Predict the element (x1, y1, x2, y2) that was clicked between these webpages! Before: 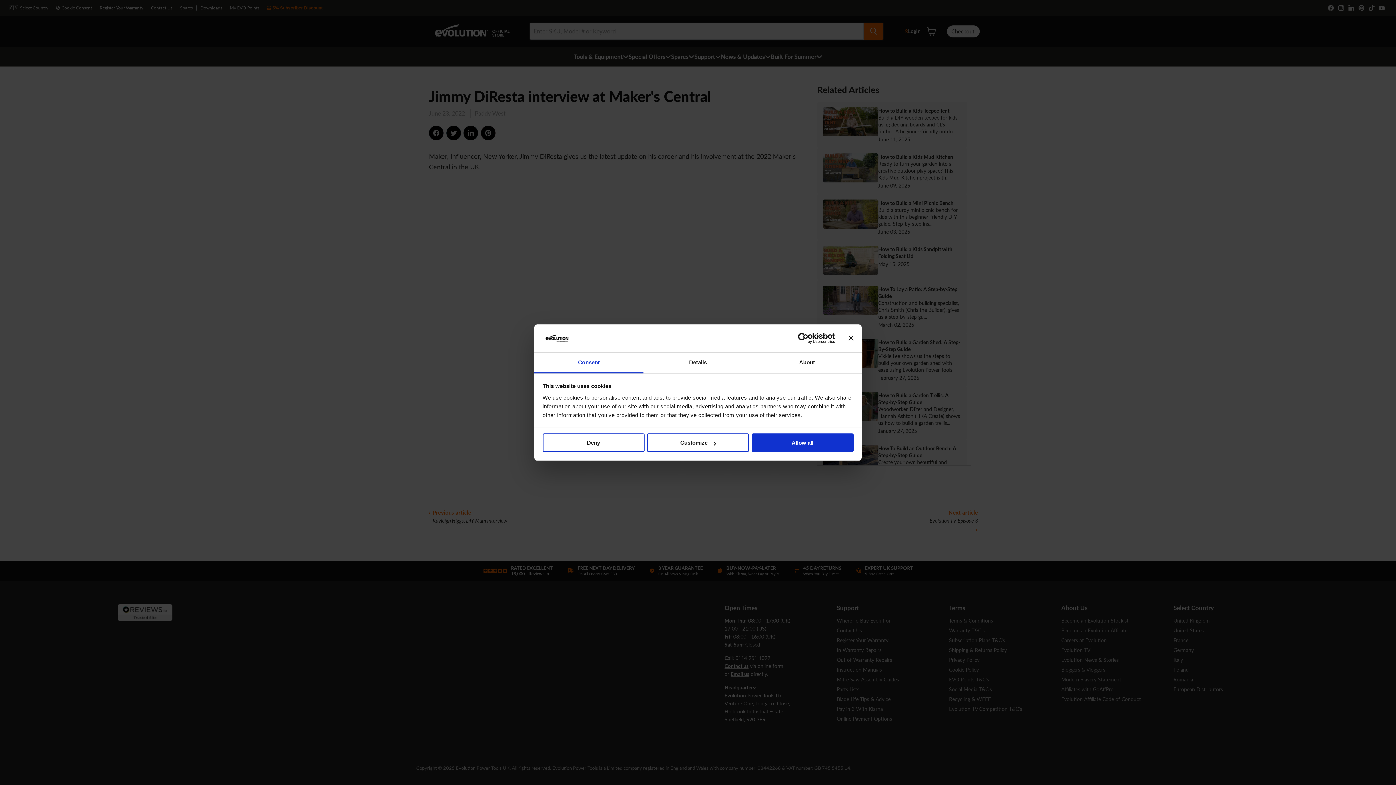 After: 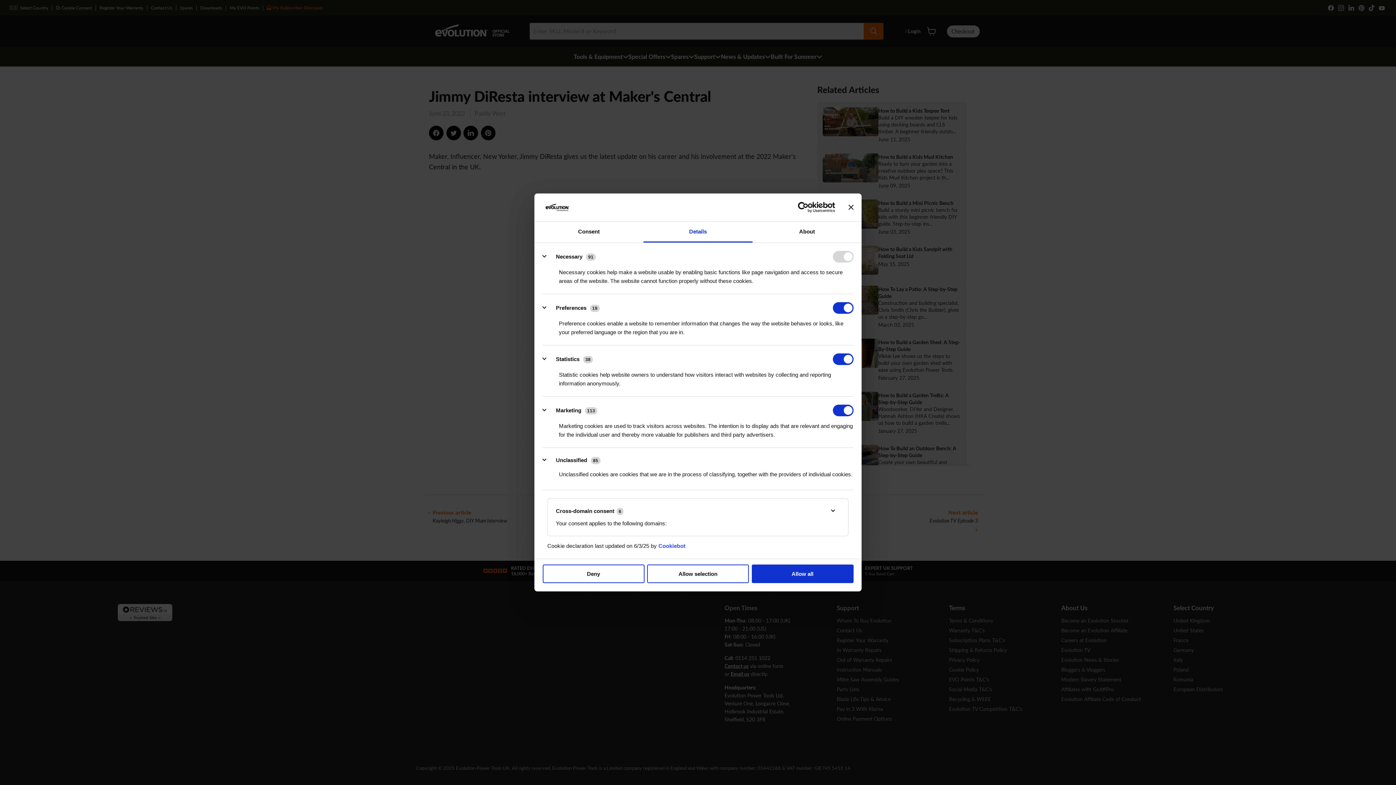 Action: label: Details bbox: (643, 352, 752, 373)